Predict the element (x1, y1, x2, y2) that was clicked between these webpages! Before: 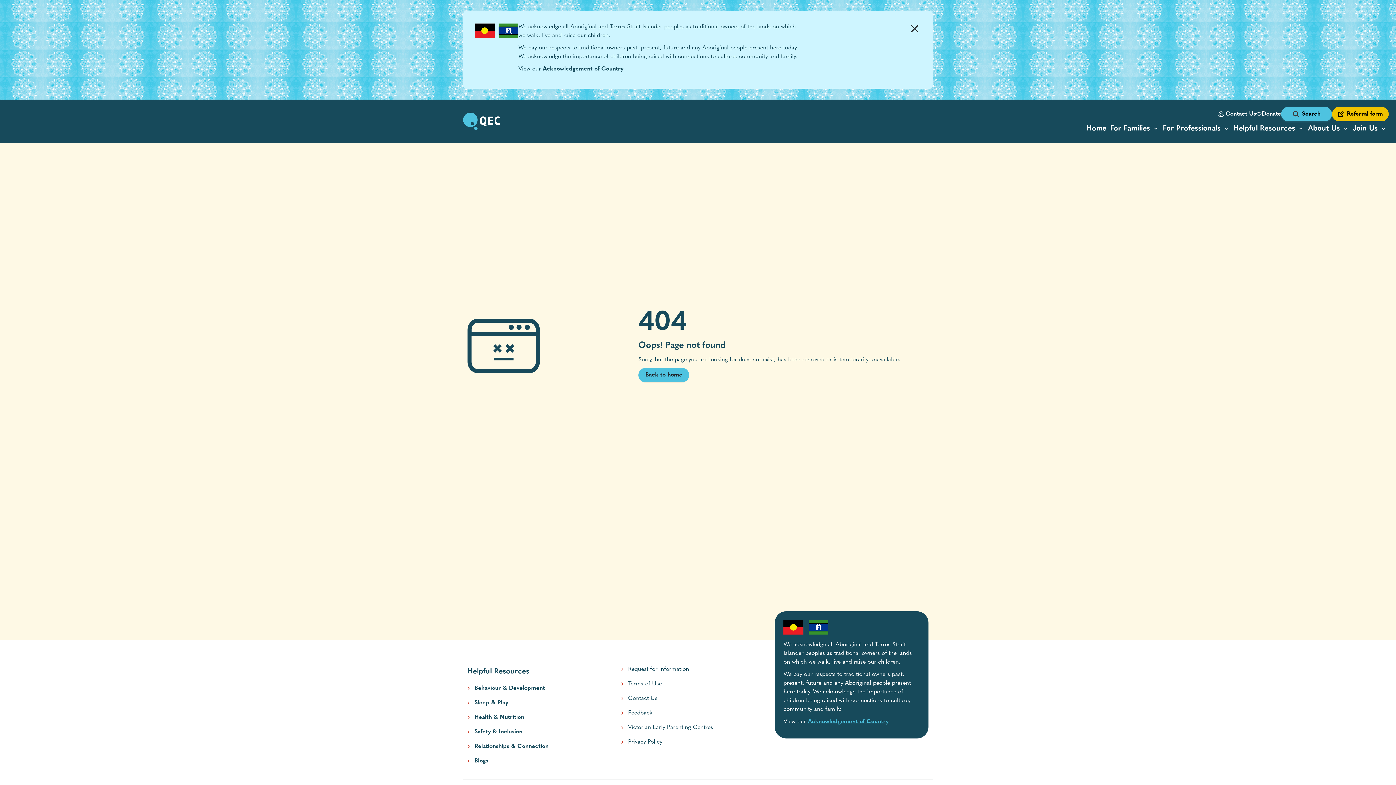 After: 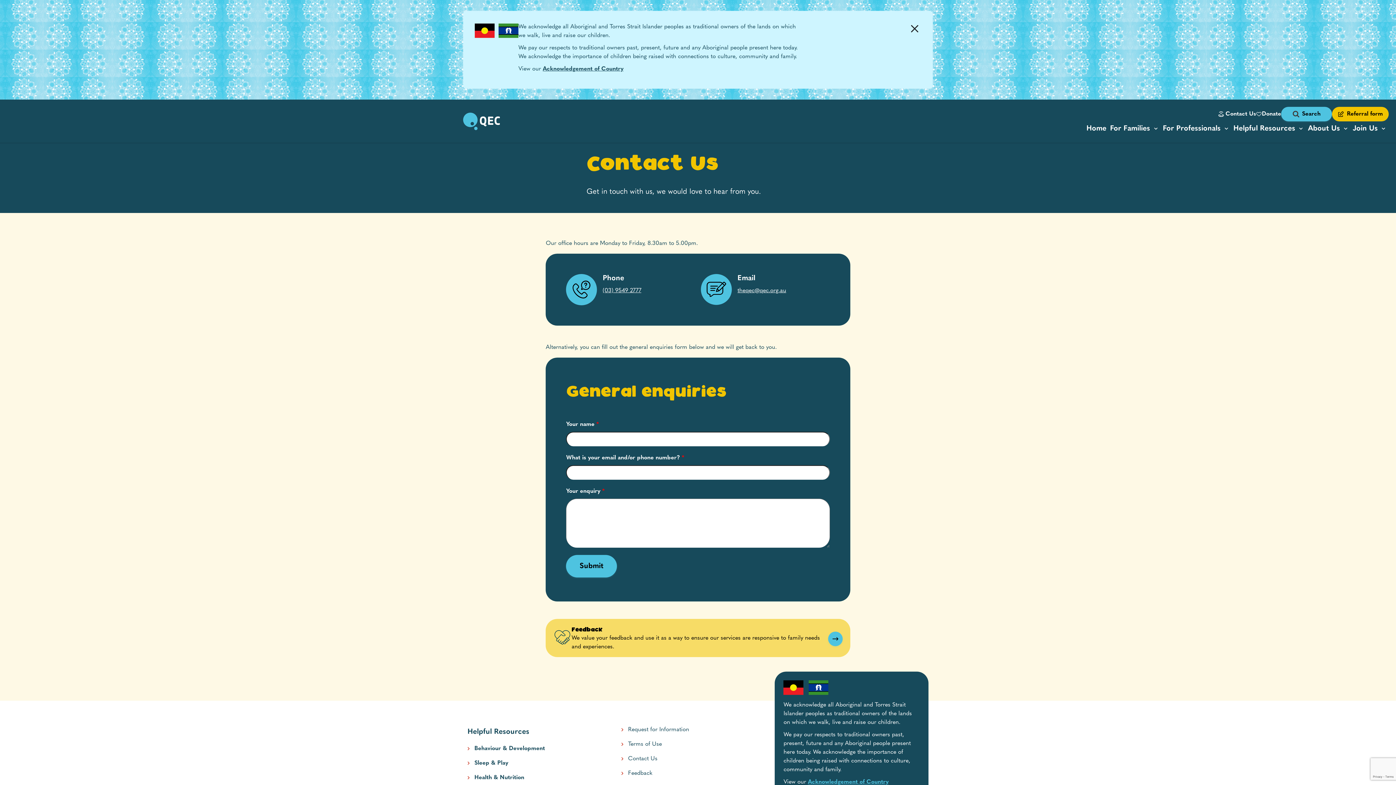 Action: label: Contact Us bbox: (628, 696, 657, 701)